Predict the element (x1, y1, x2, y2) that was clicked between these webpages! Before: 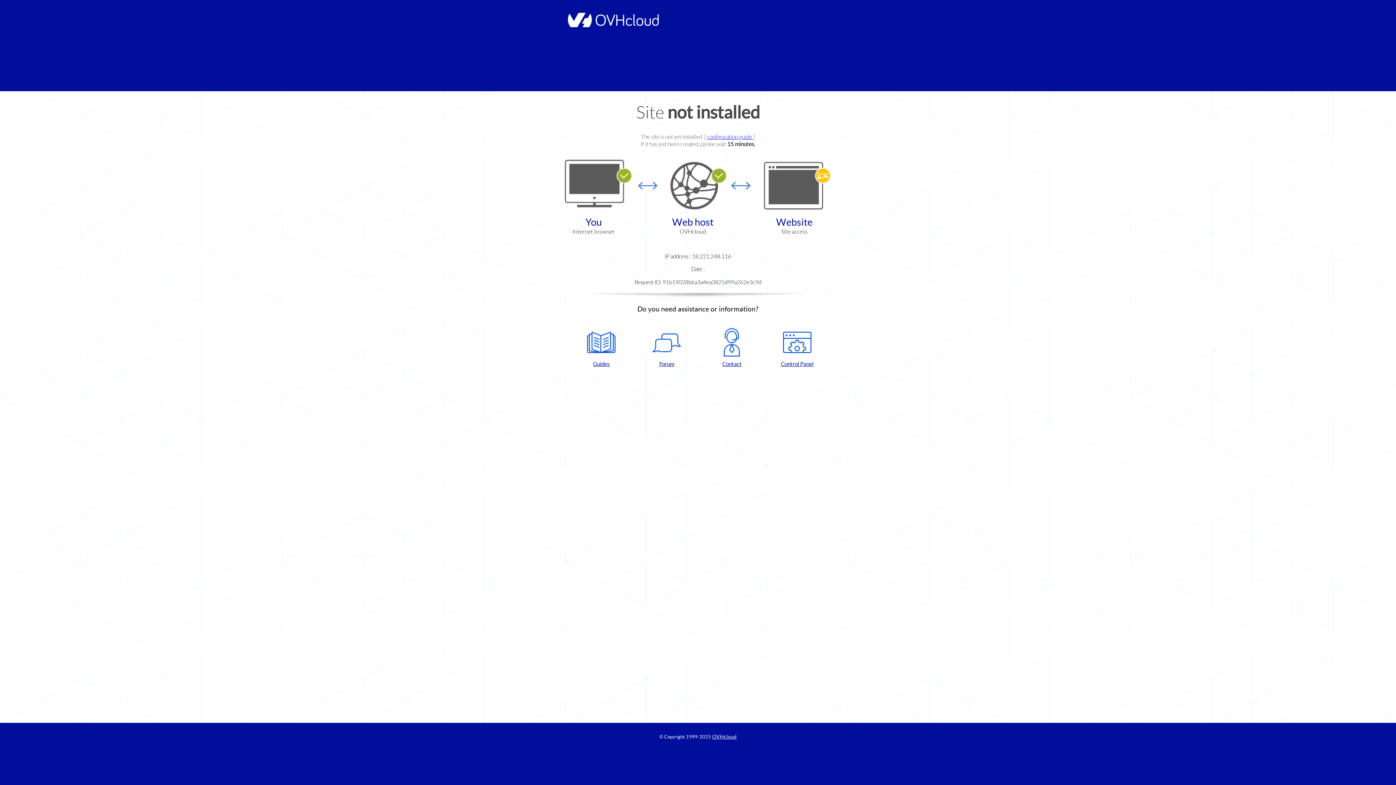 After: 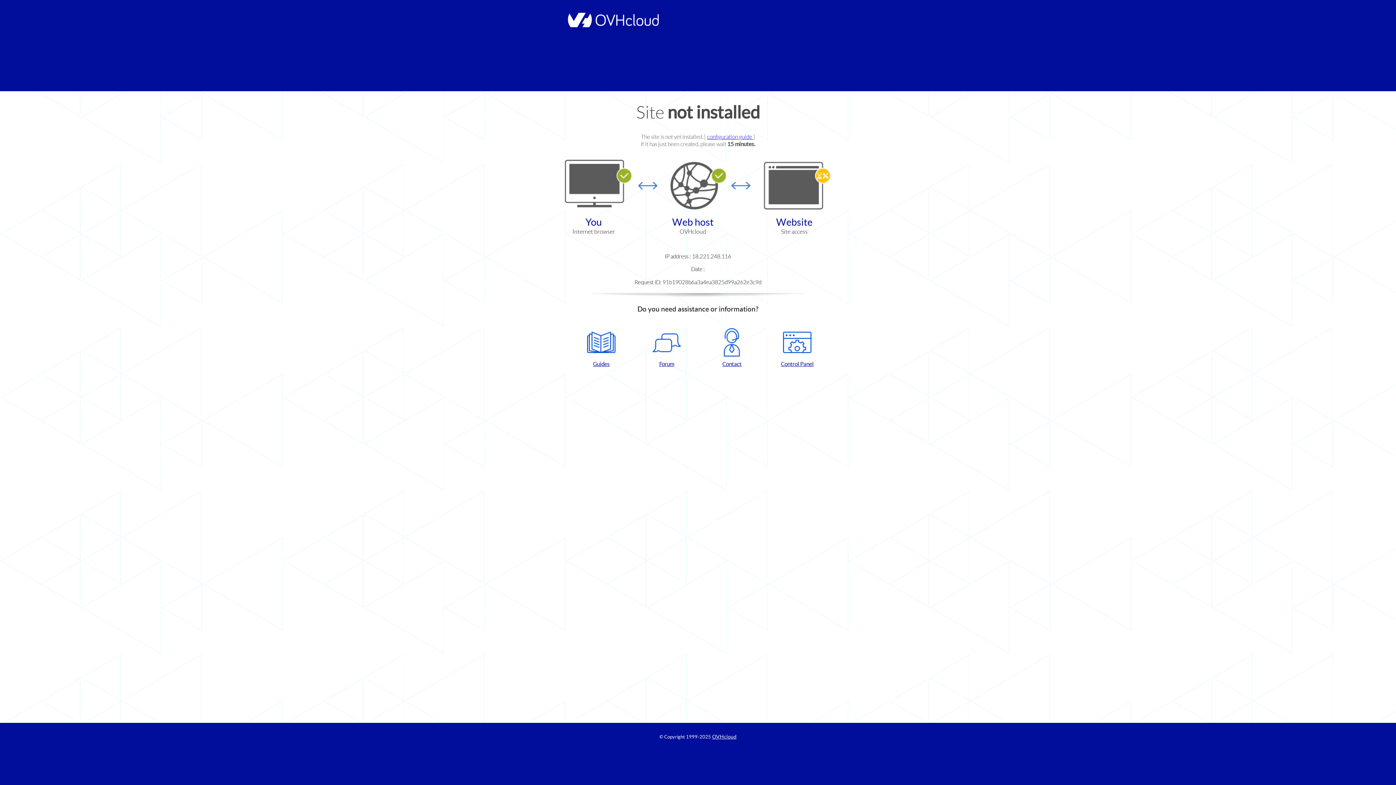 Action: label: Control Panel bbox: (768, 328, 826, 367)